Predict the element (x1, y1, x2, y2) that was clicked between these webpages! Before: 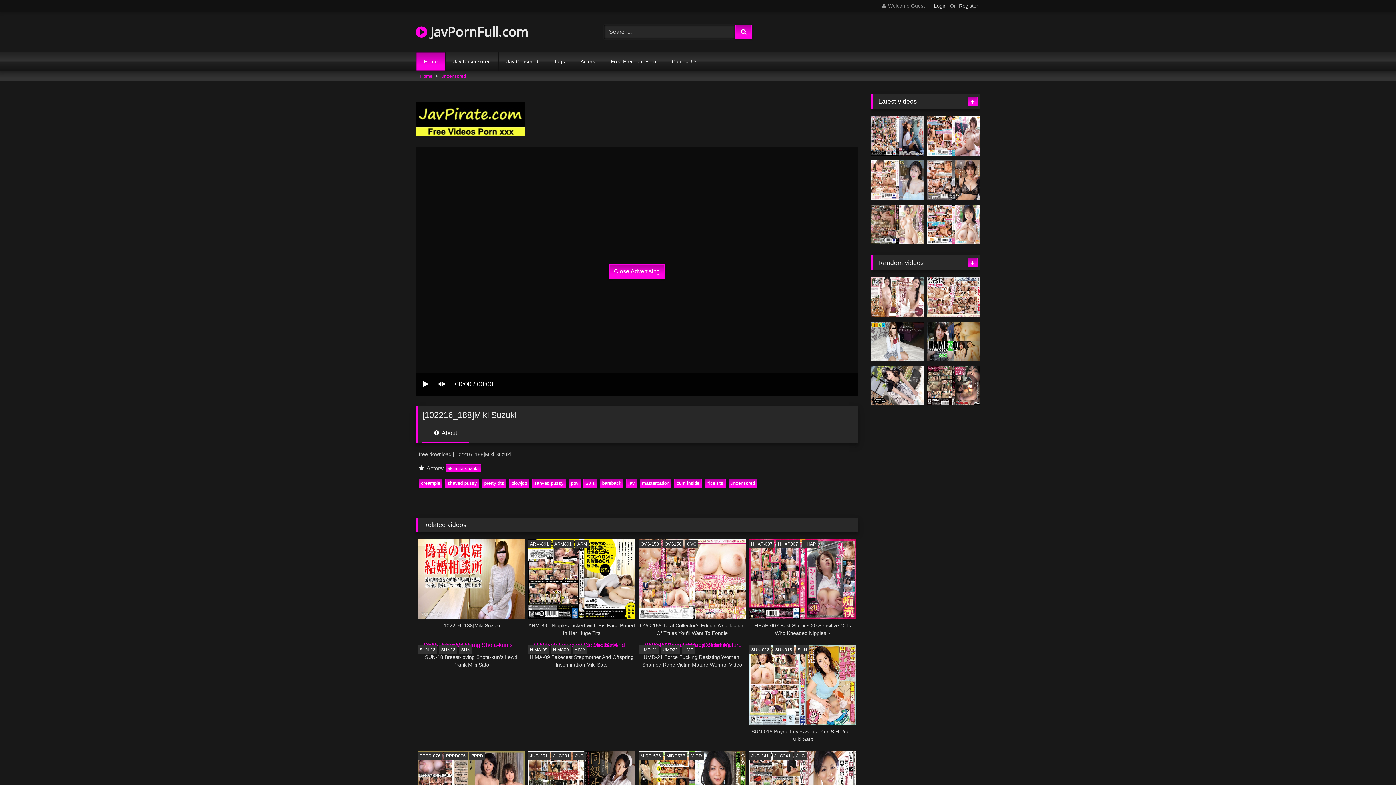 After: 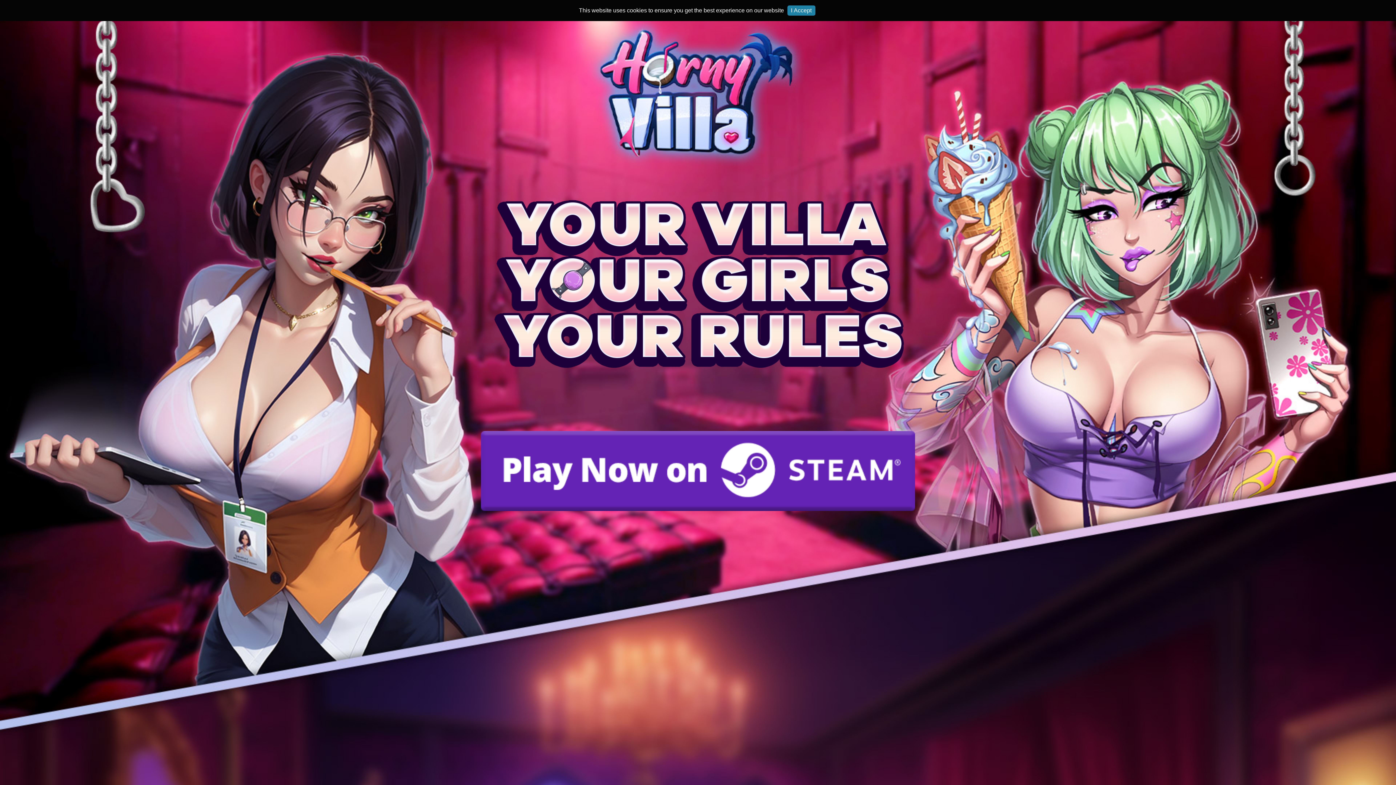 Action: bbox: (638, 751, 662, 760) label: MIDD-576